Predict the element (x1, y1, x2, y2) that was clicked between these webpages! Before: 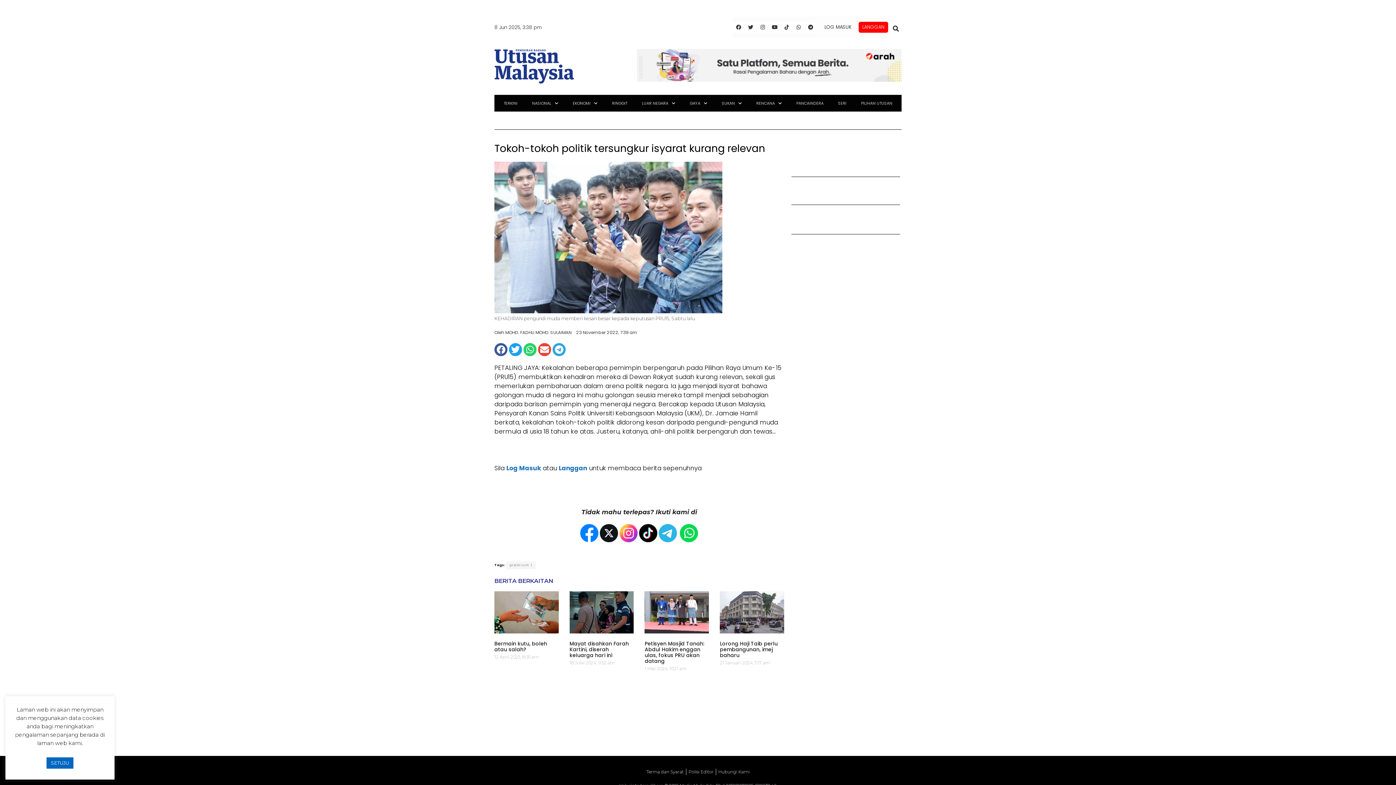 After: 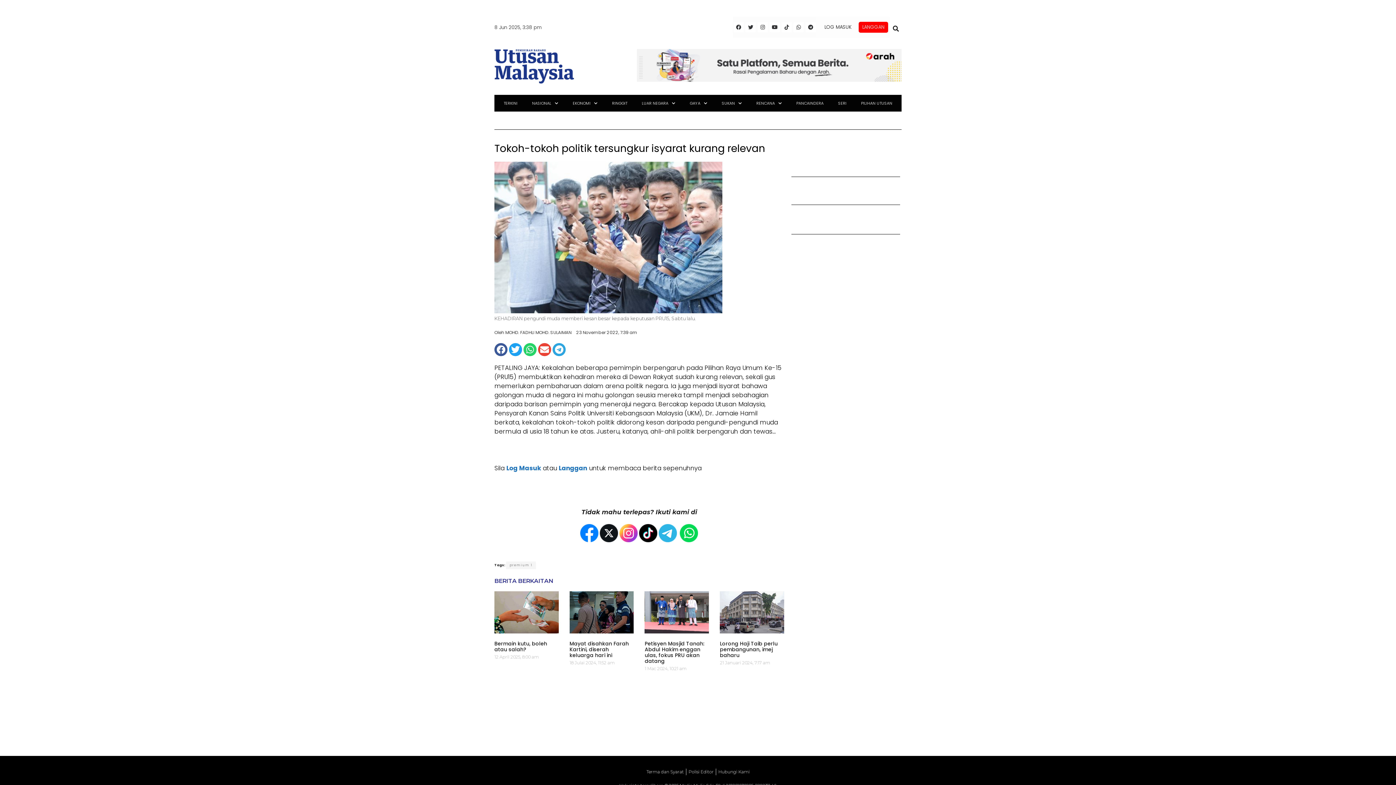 Action: bbox: (46, 757, 73, 769) label: SETUJU